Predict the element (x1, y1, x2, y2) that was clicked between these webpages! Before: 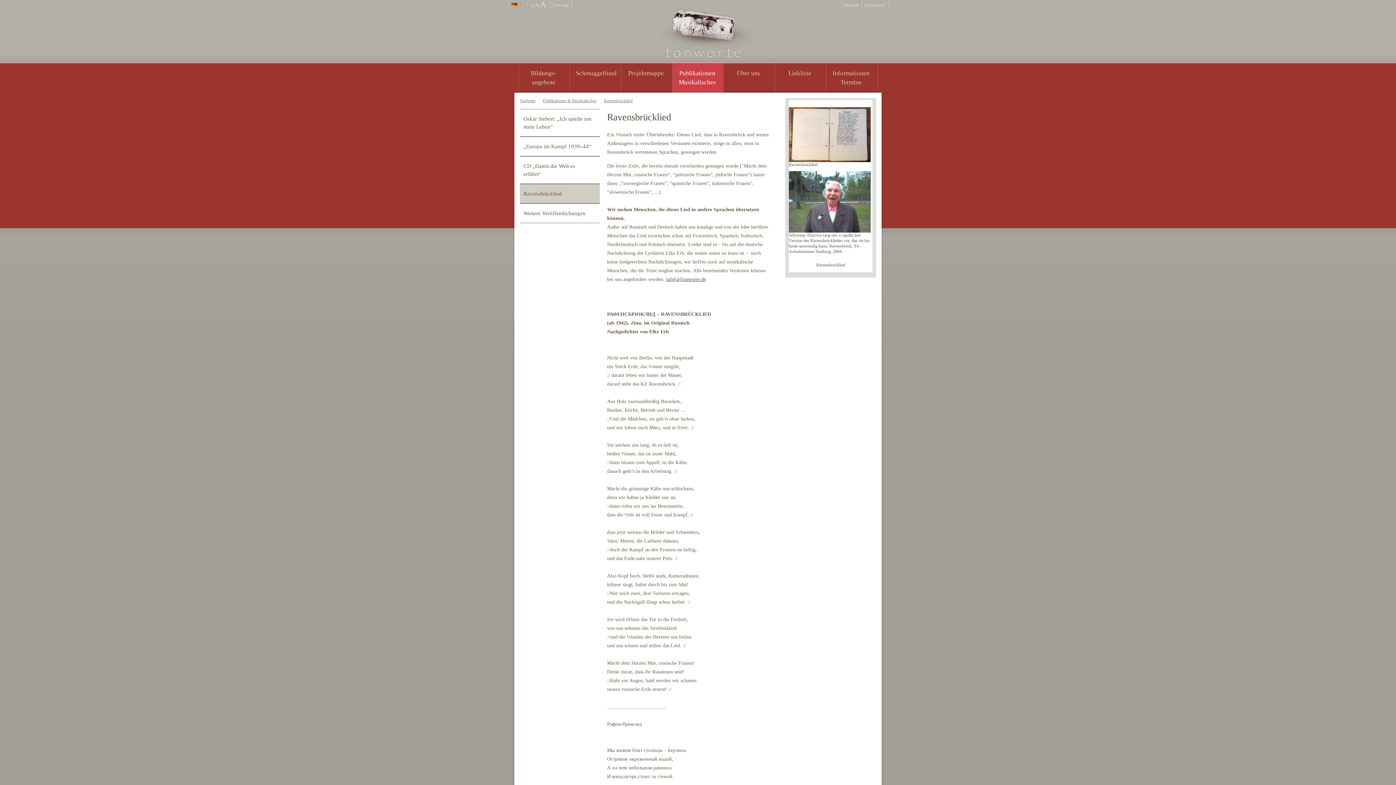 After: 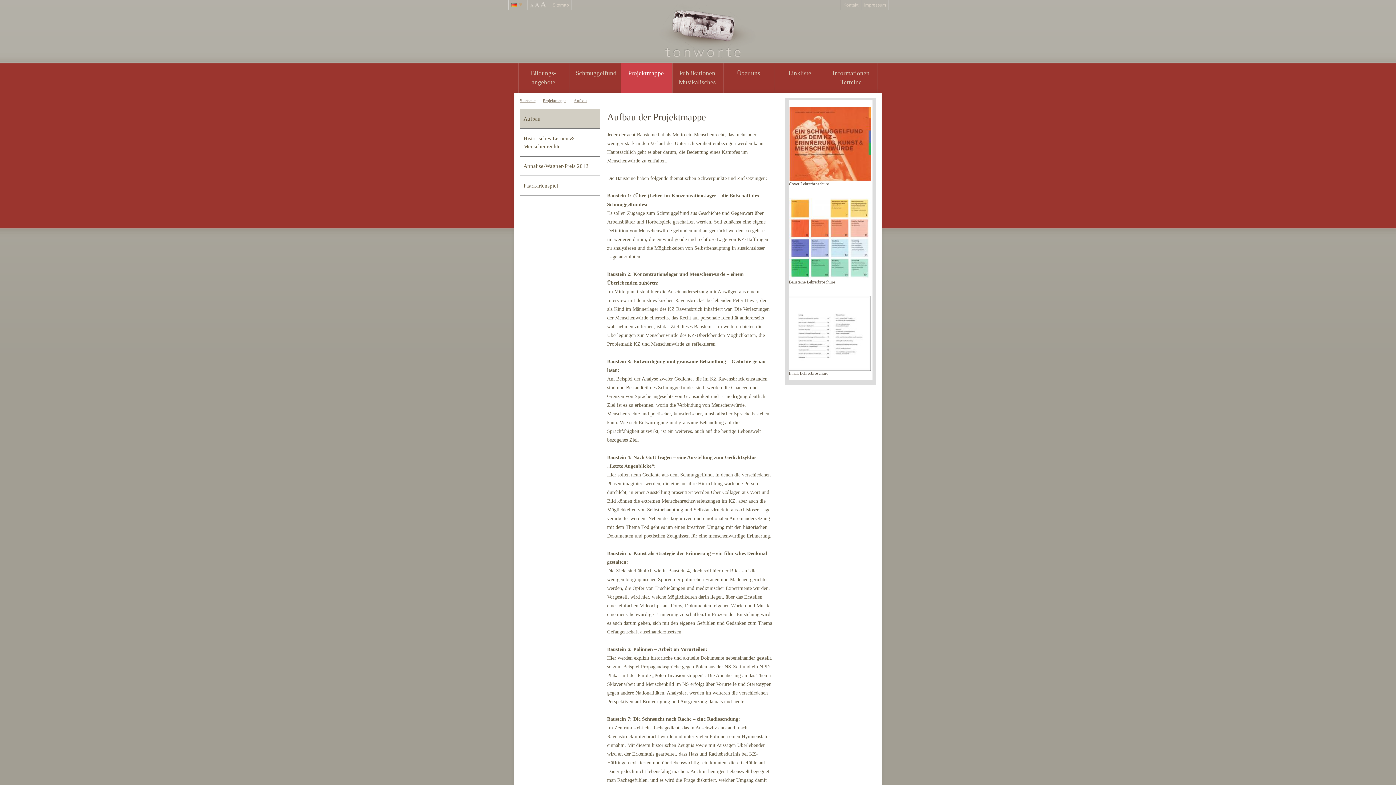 Action: bbox: (620, 63, 672, 98) label: Projektmappe